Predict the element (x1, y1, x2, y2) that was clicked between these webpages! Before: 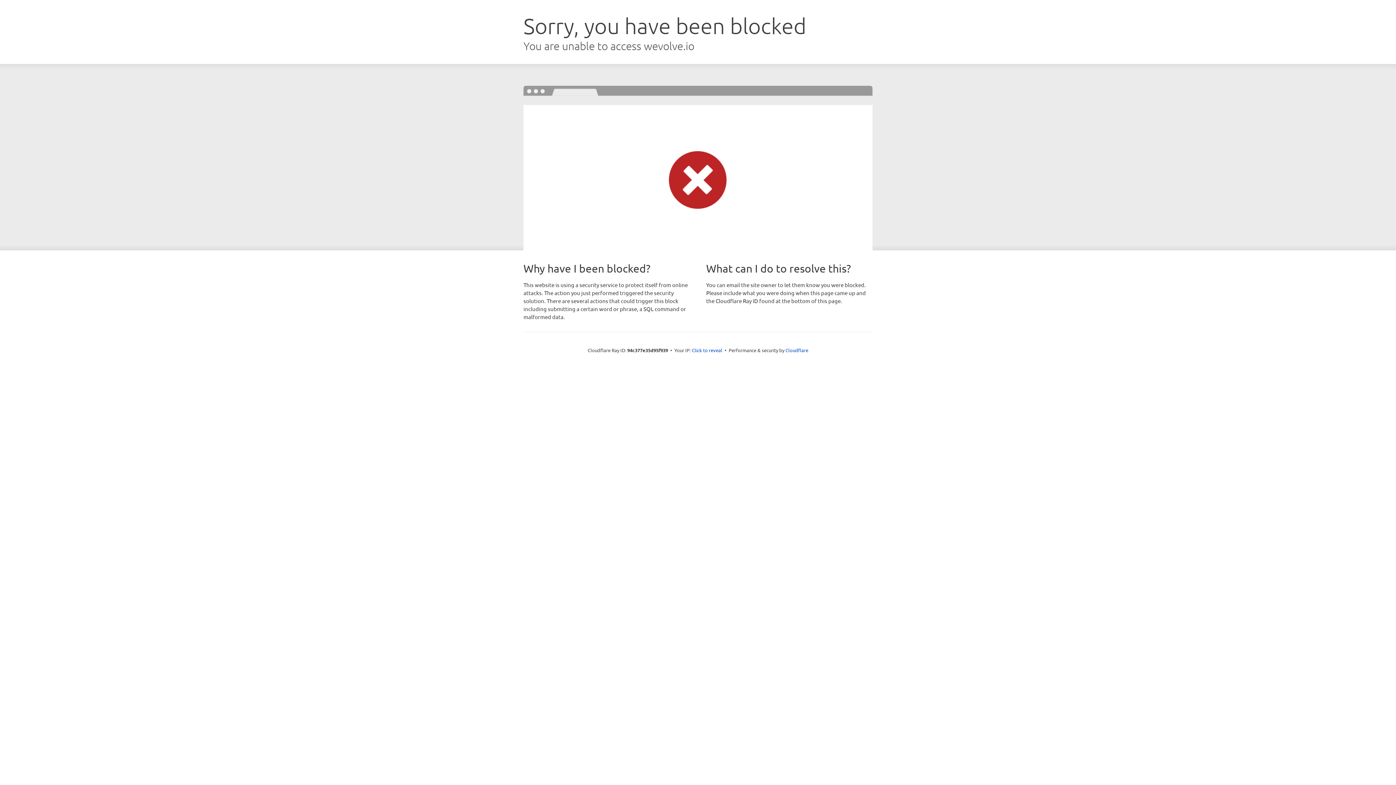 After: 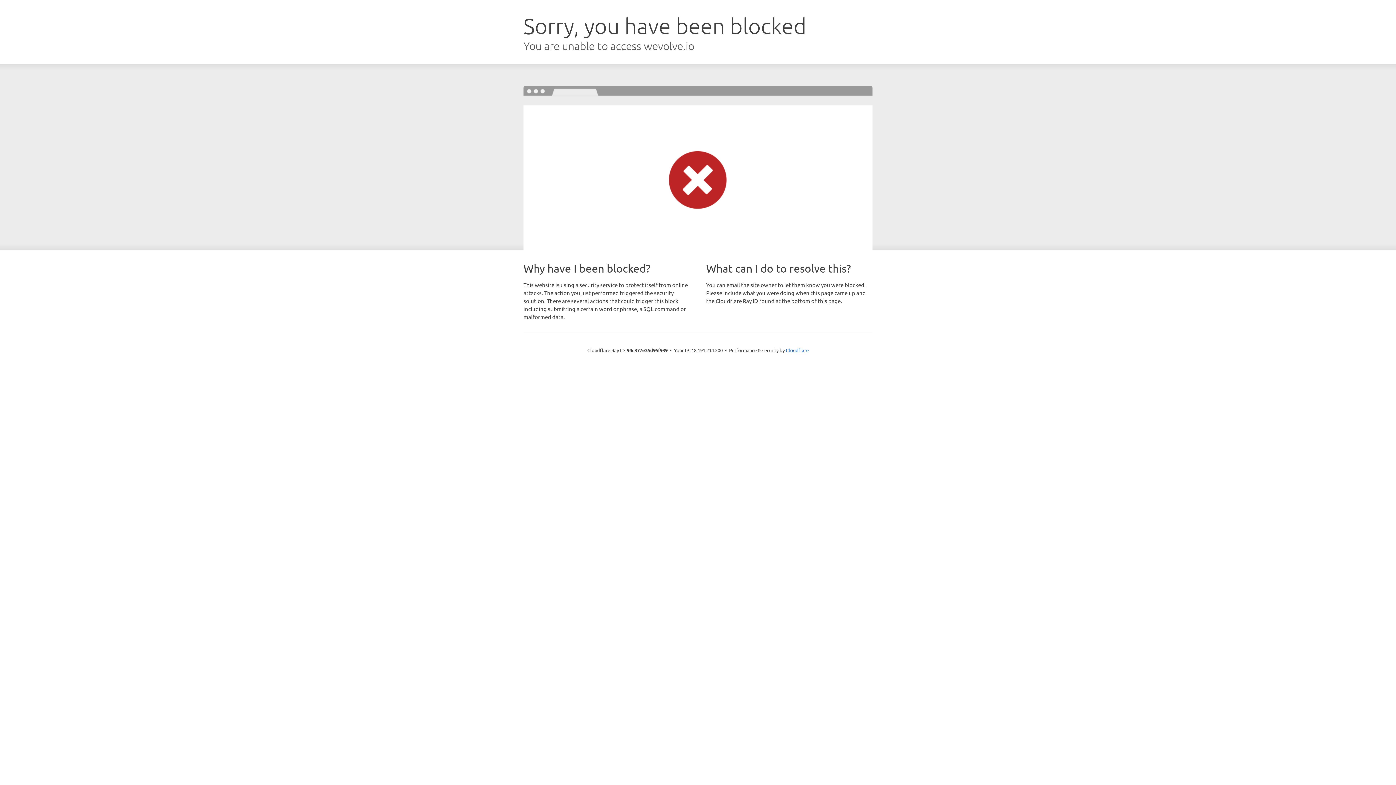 Action: bbox: (692, 346, 722, 353) label: Click to reveal